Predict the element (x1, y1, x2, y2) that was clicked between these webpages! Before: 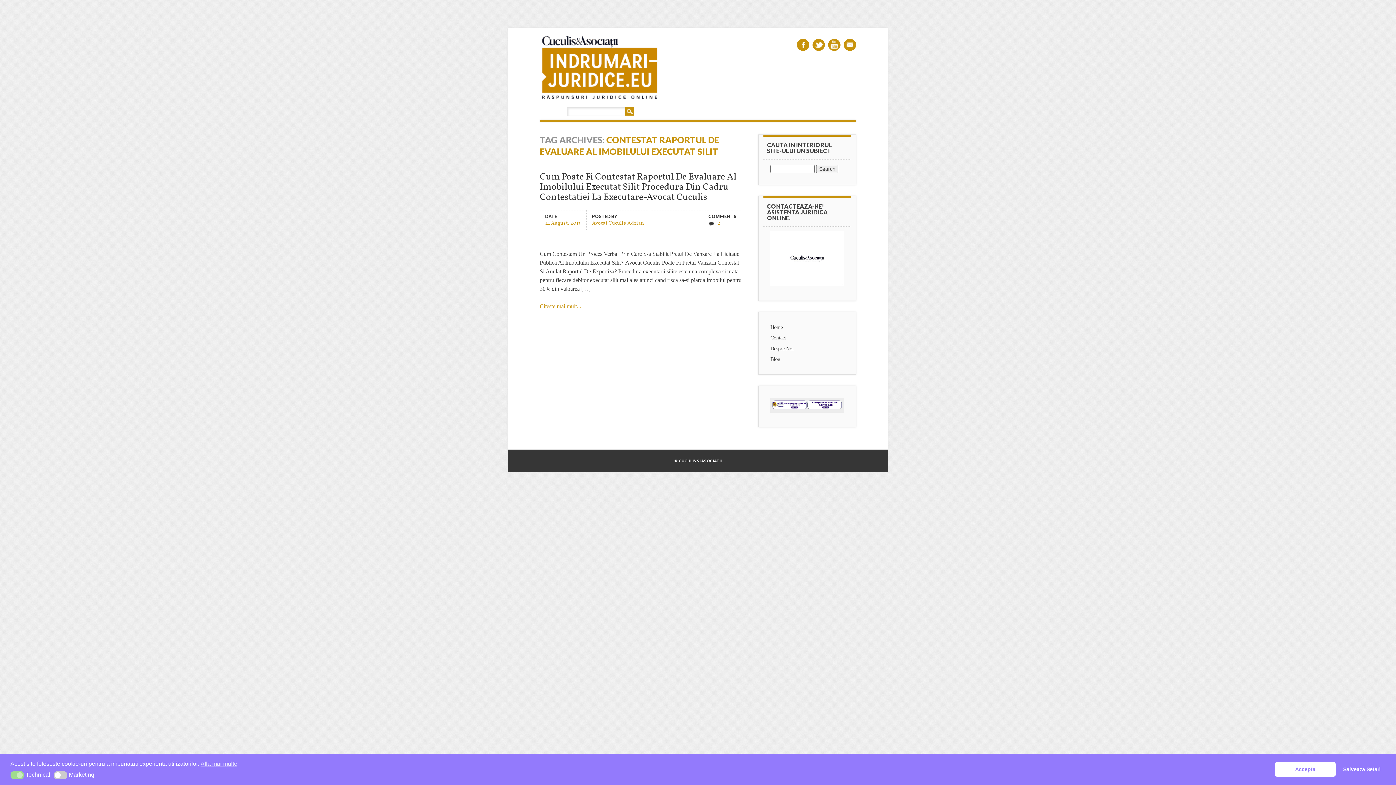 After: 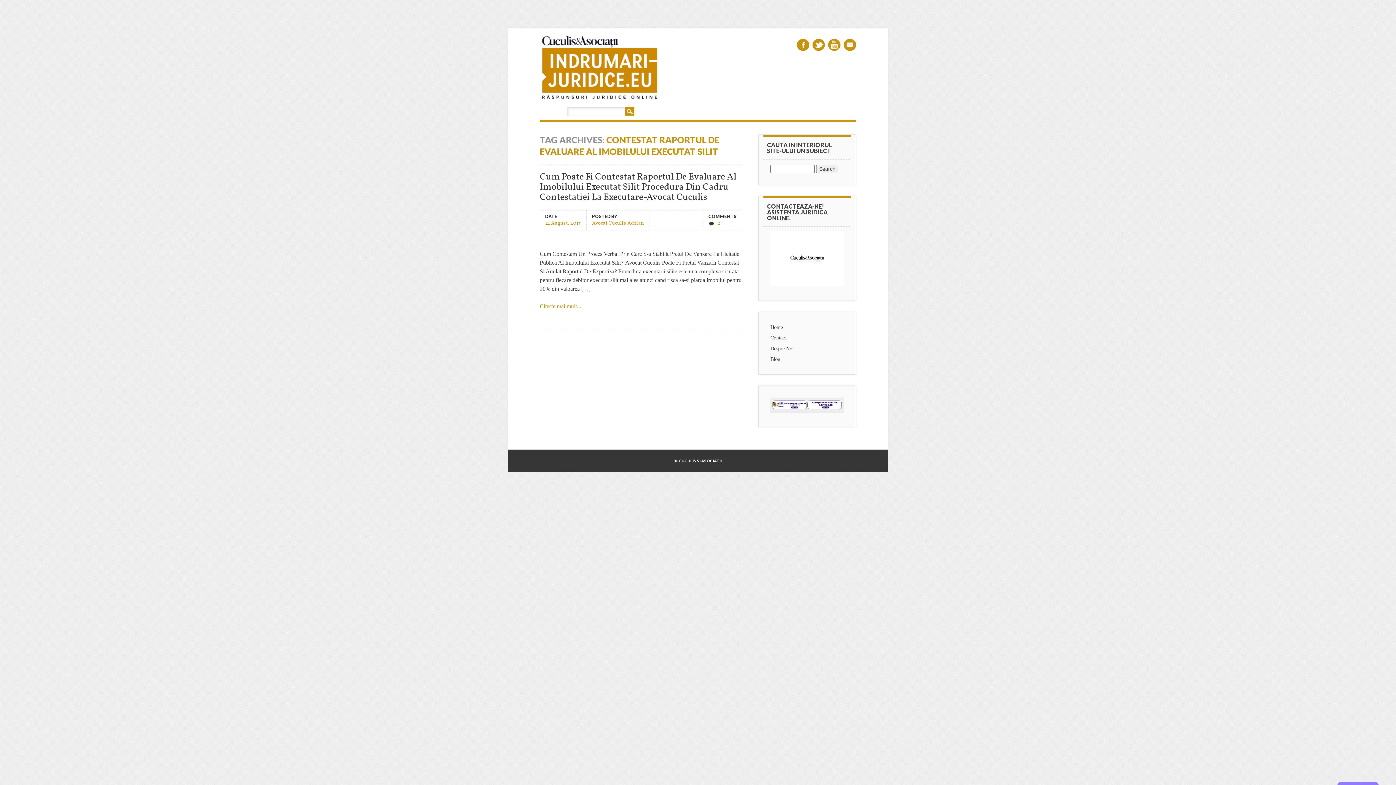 Action: label: Salveaza Setari bbox: (1338, 762, 1385, 776)